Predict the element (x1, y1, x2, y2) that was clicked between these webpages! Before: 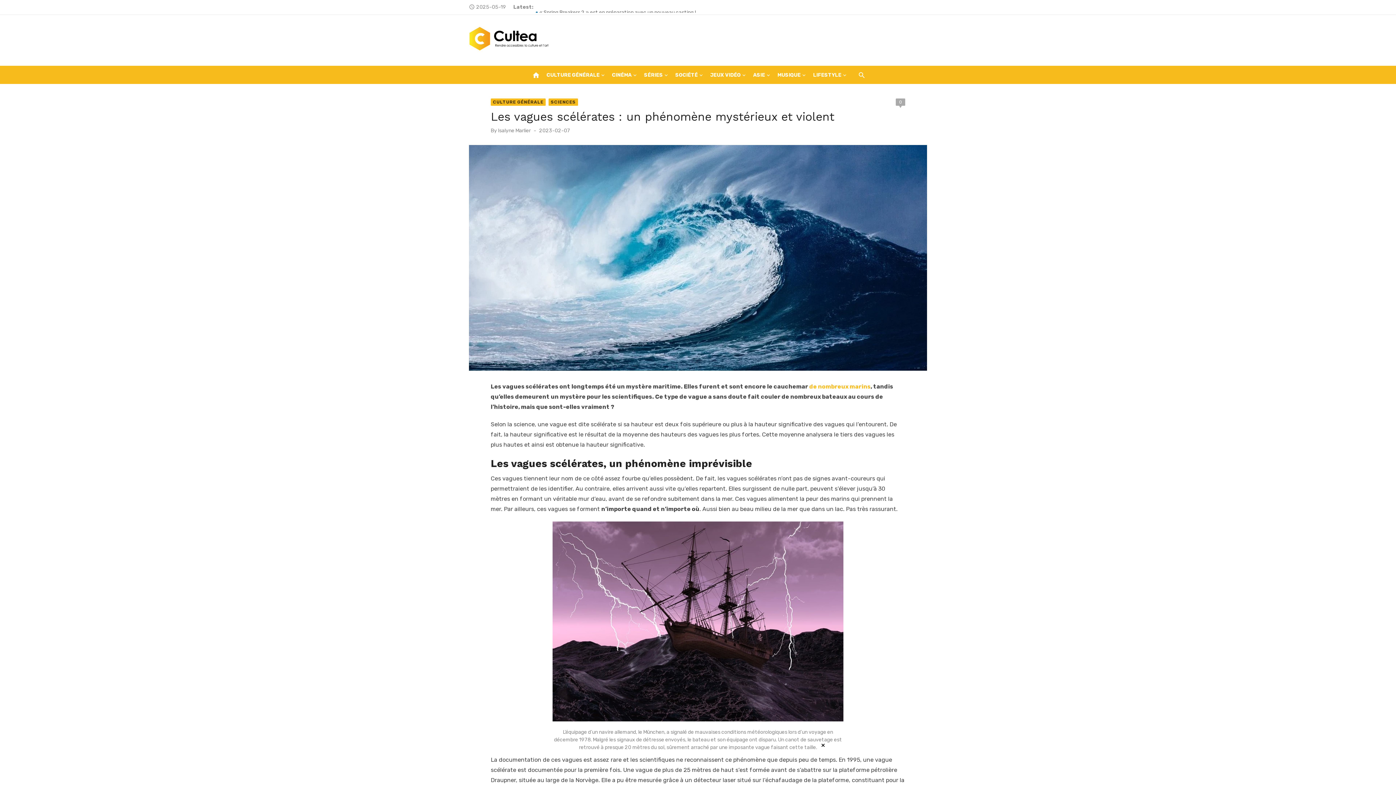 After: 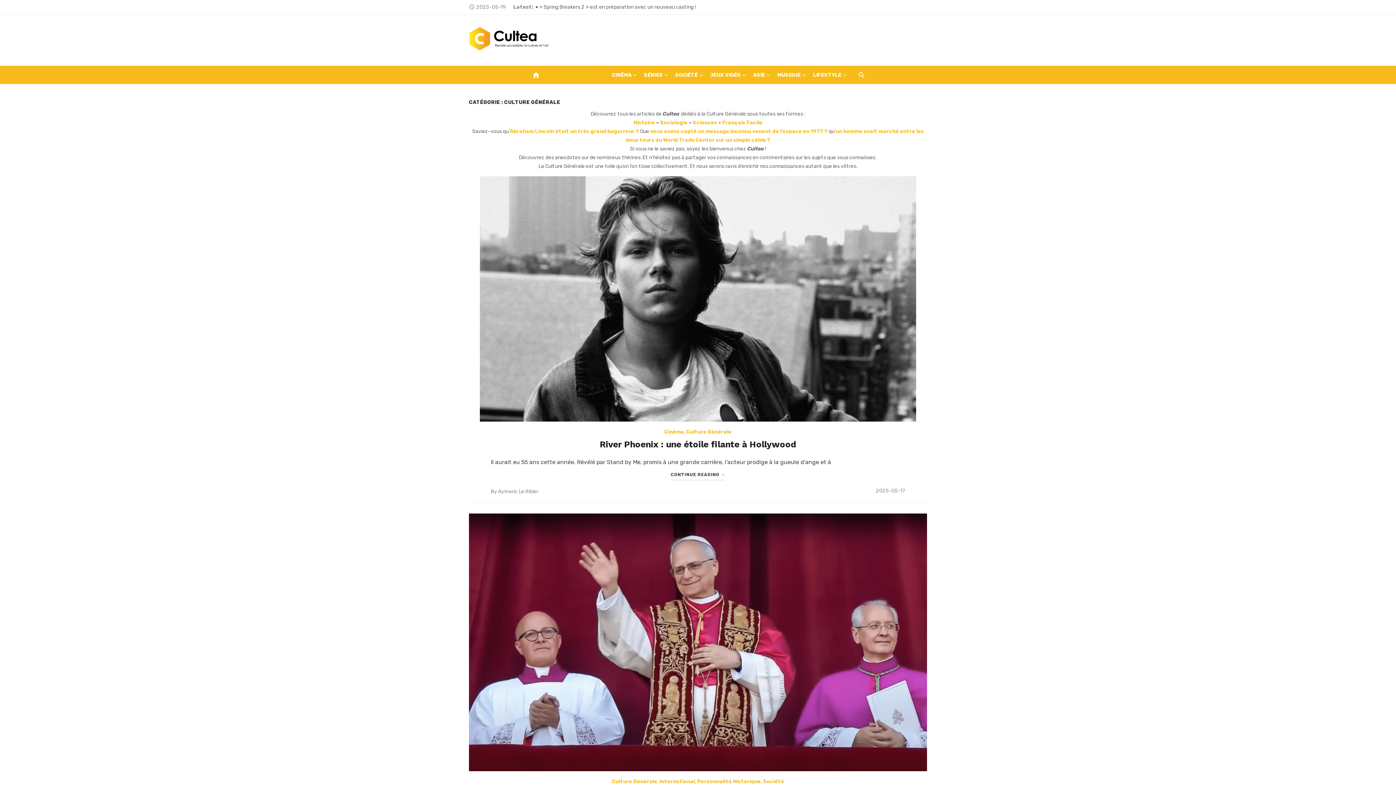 Action: label: CULTURE GÉNÉRALE bbox: (490, 98, 545, 105)